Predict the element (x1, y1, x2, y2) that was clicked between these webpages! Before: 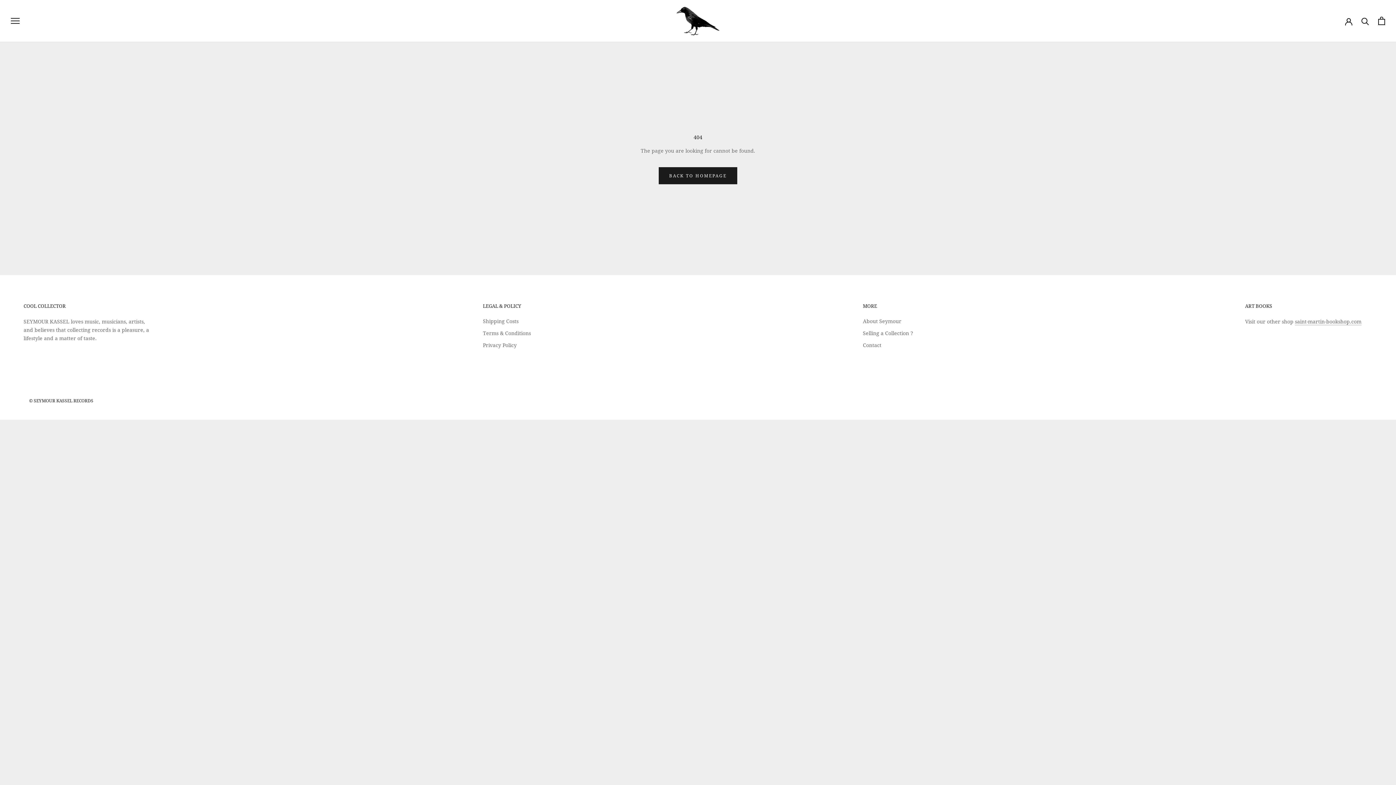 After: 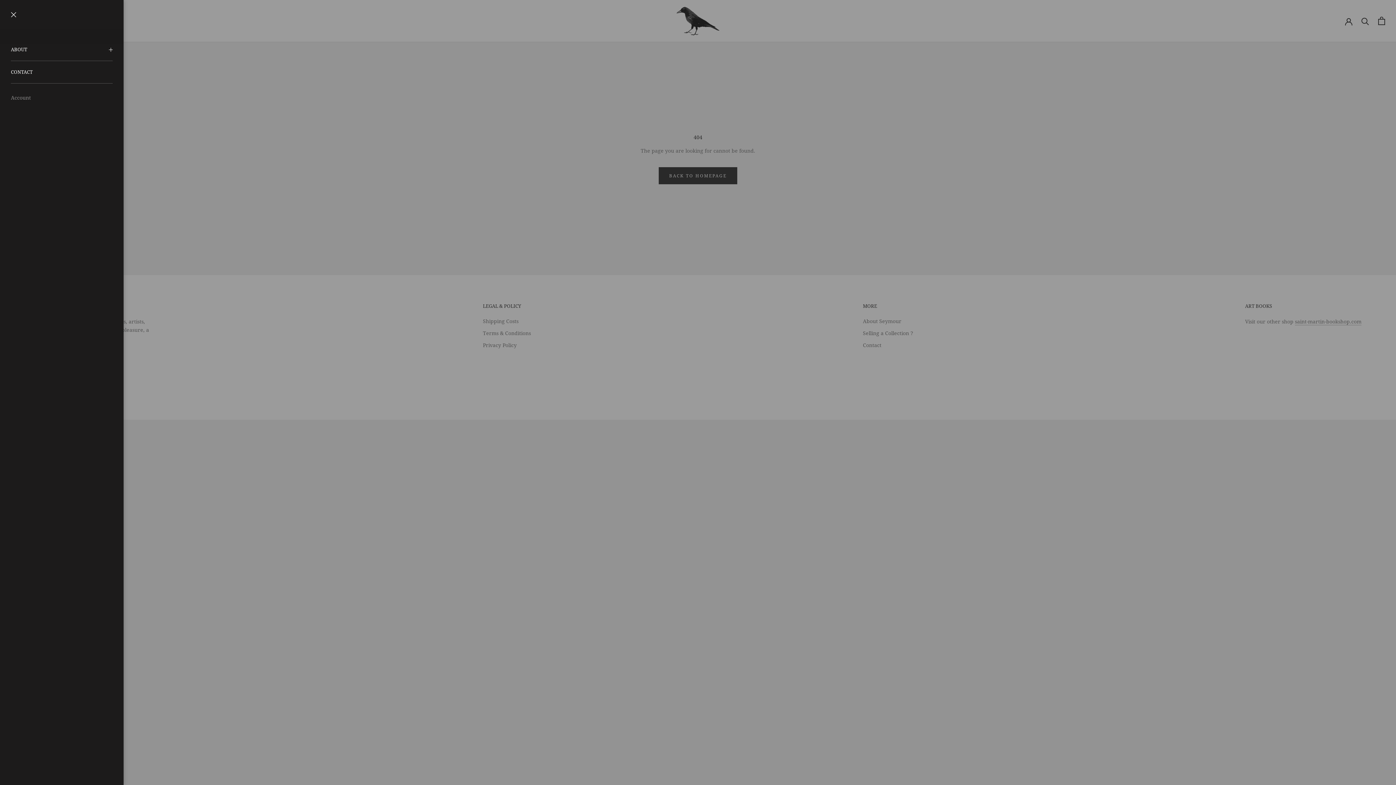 Action: label: Open navigation bbox: (10, 17, 19, 24)